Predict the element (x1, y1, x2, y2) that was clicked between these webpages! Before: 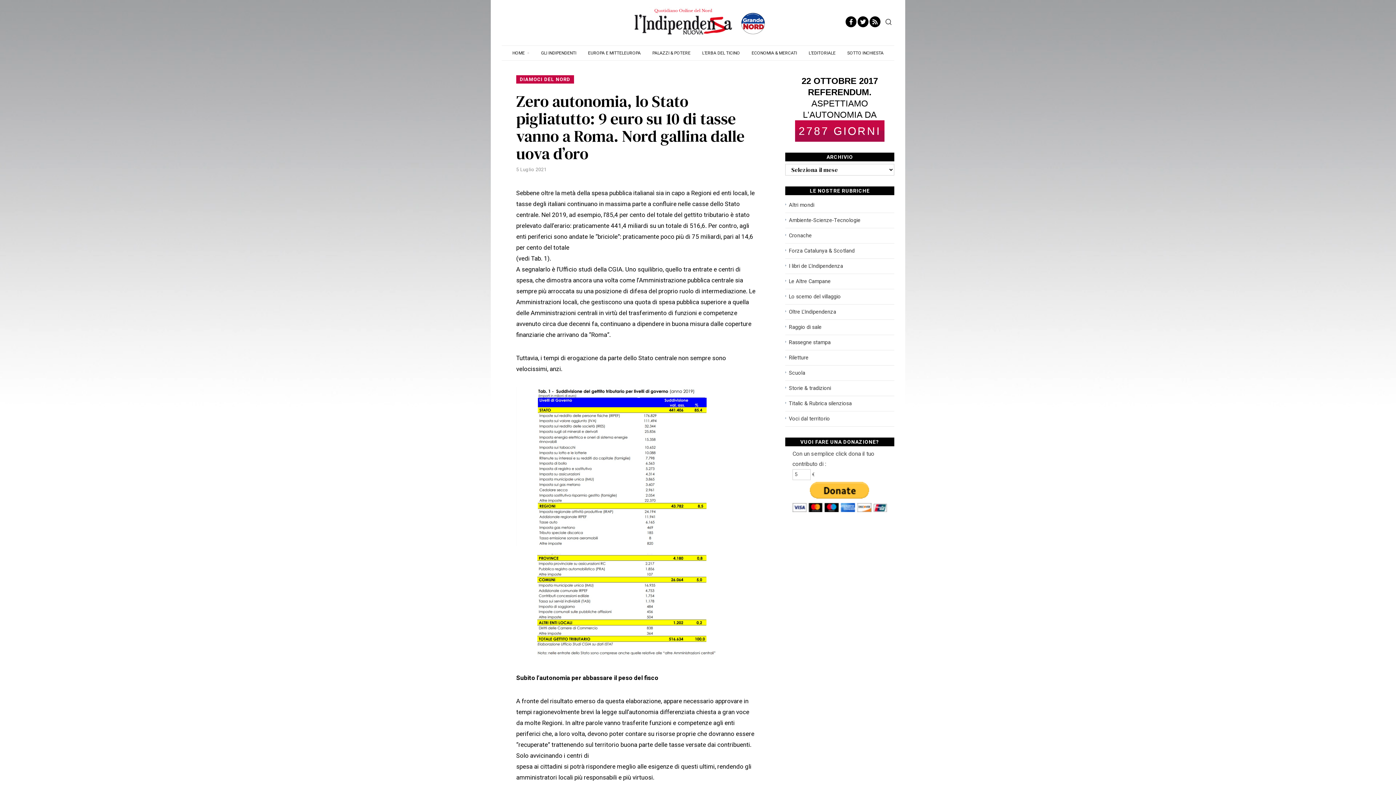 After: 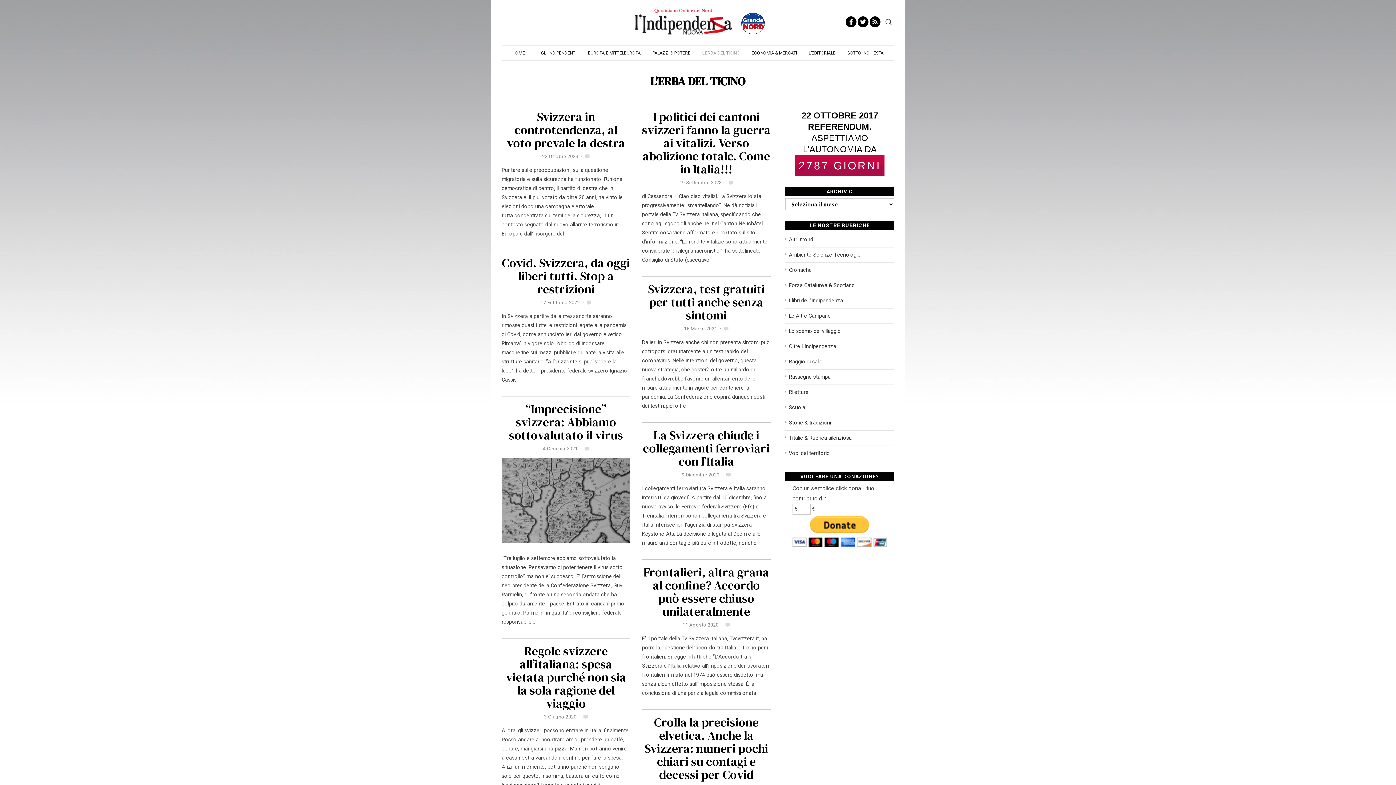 Action: bbox: (697, 45, 745, 60) label: L’ERBA DEL TICINO